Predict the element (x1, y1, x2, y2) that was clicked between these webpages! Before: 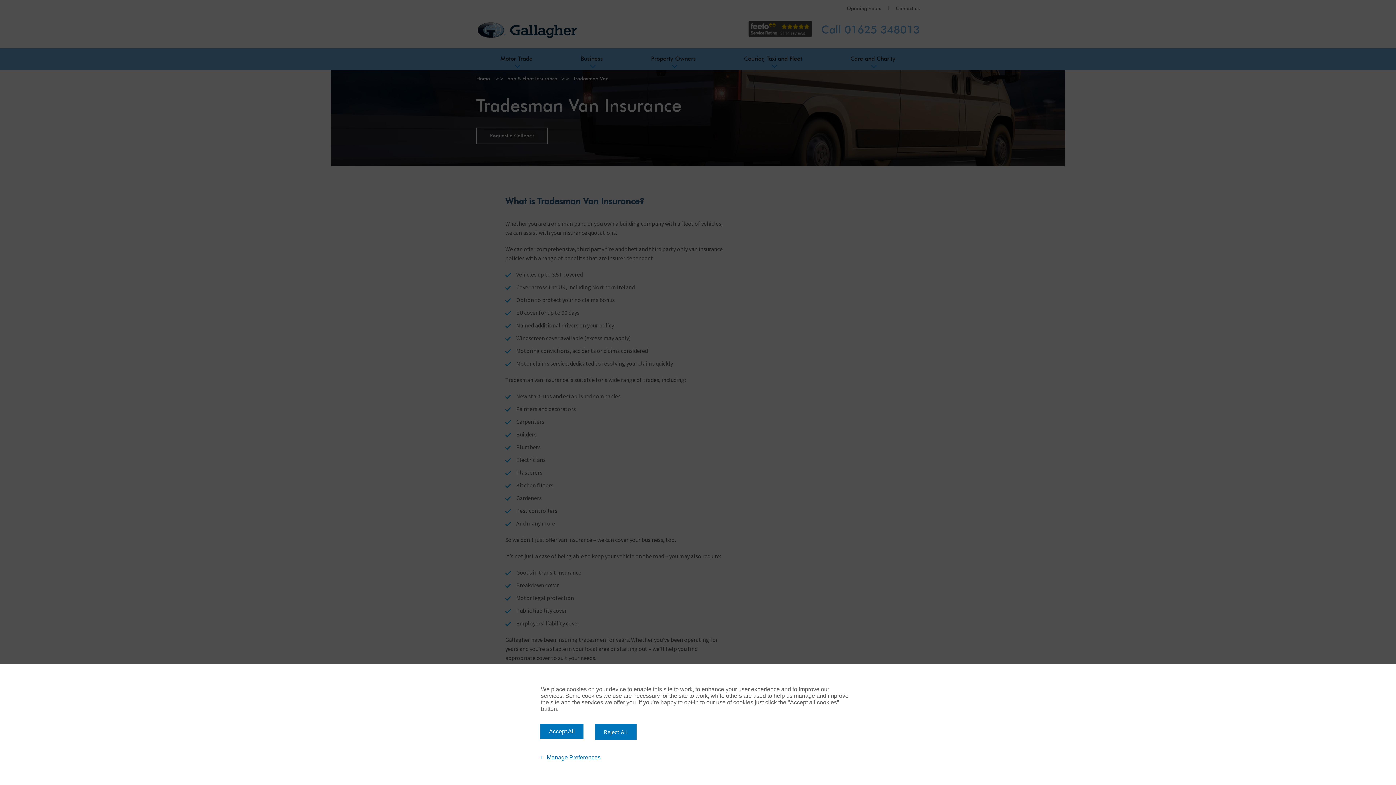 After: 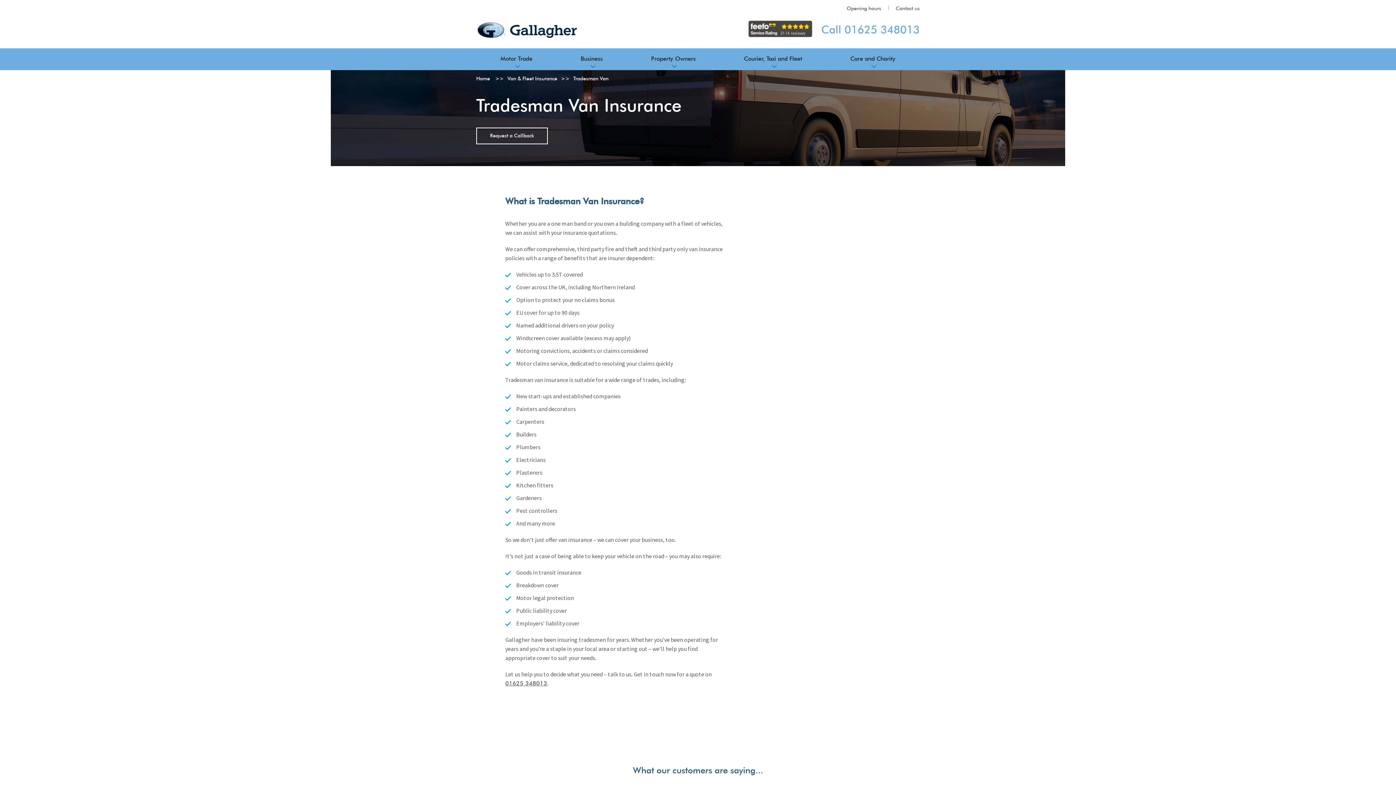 Action: label: Reject All bbox: (595, 724, 636, 740)